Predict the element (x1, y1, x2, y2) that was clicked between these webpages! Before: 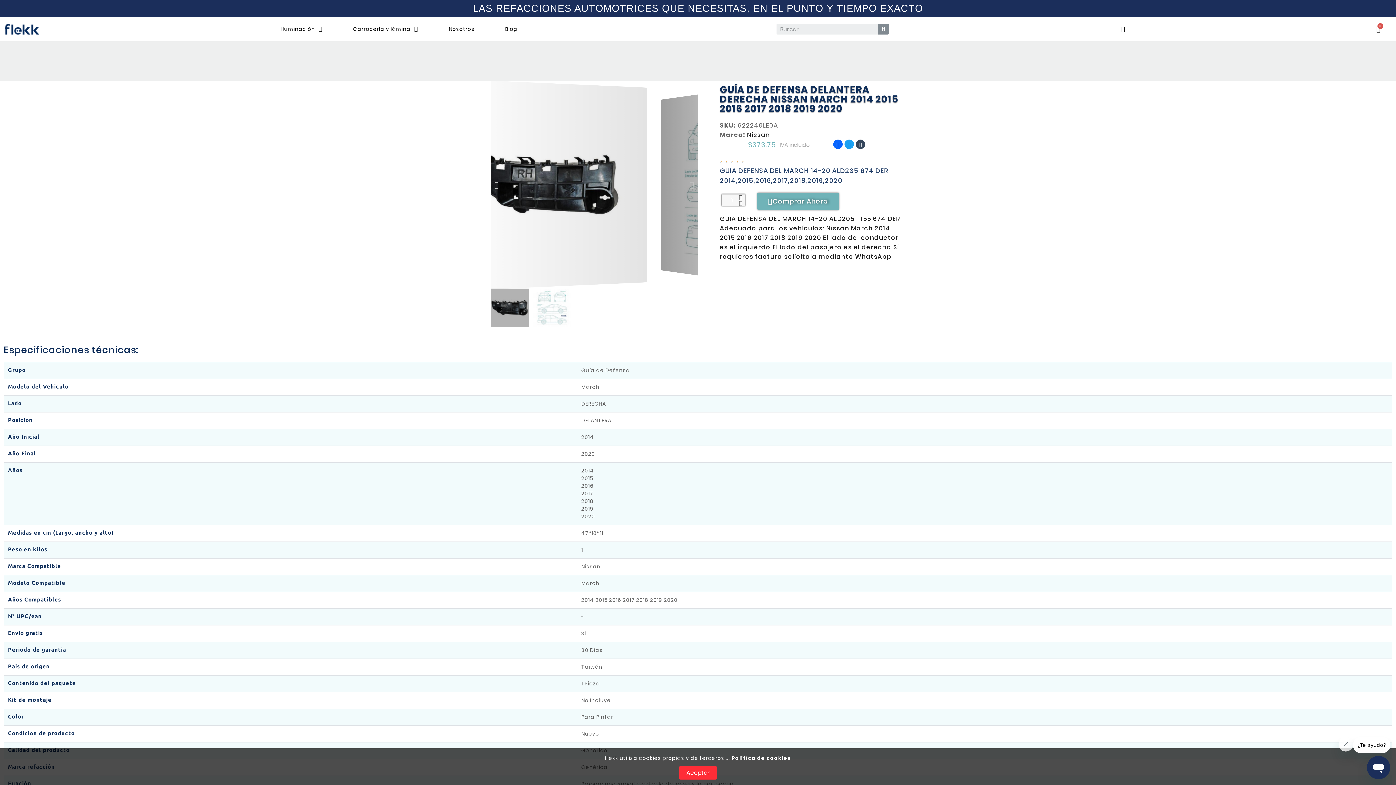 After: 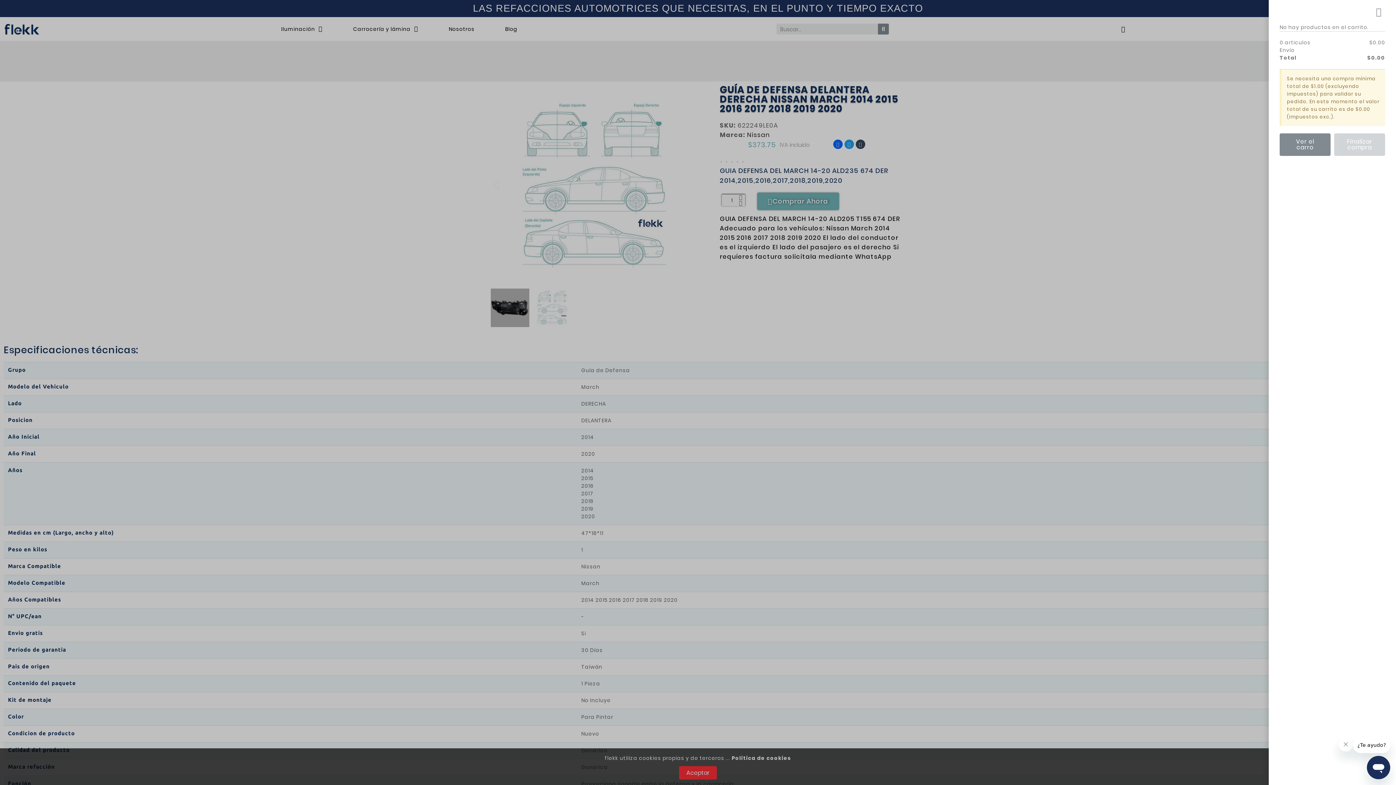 Action: label: Carro de compras bbox: (1367, 21, 1390, 37)